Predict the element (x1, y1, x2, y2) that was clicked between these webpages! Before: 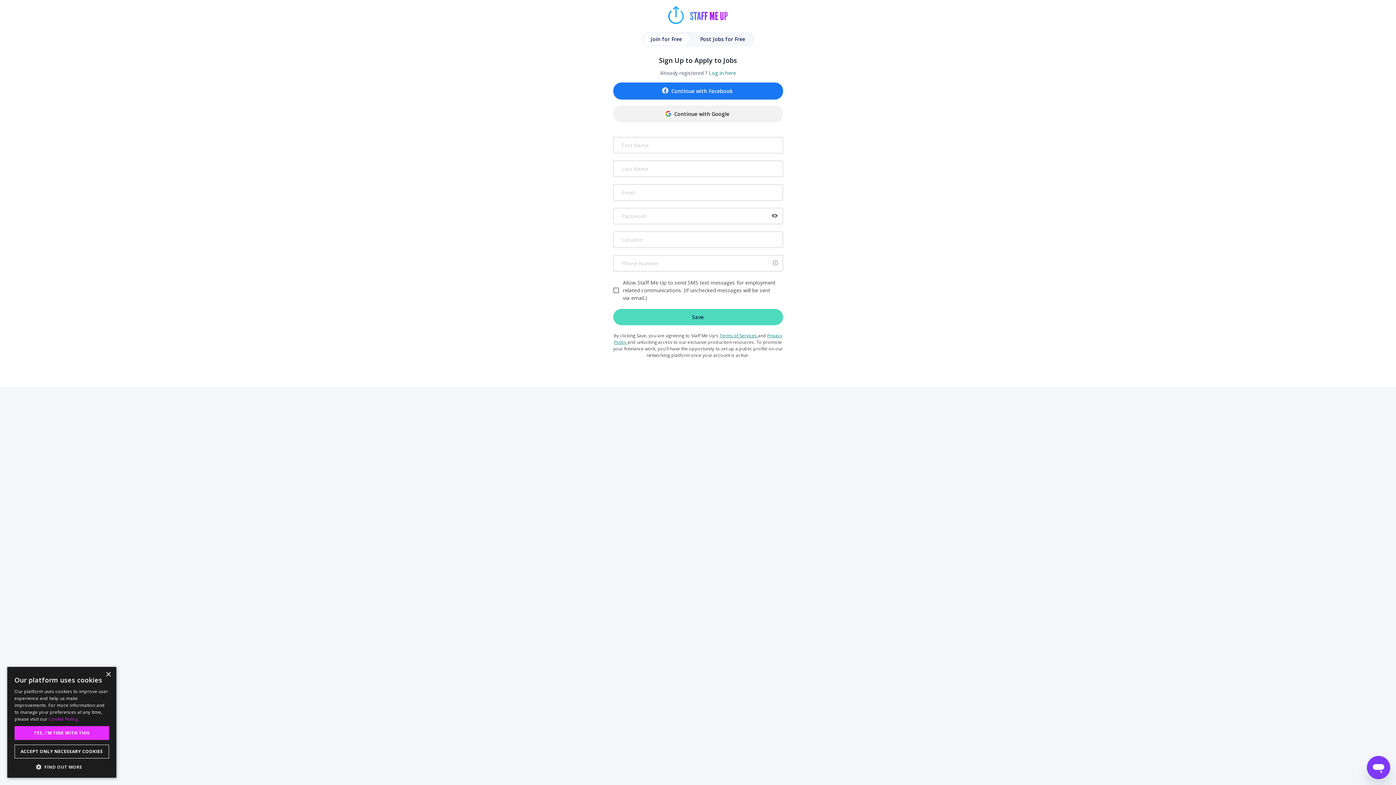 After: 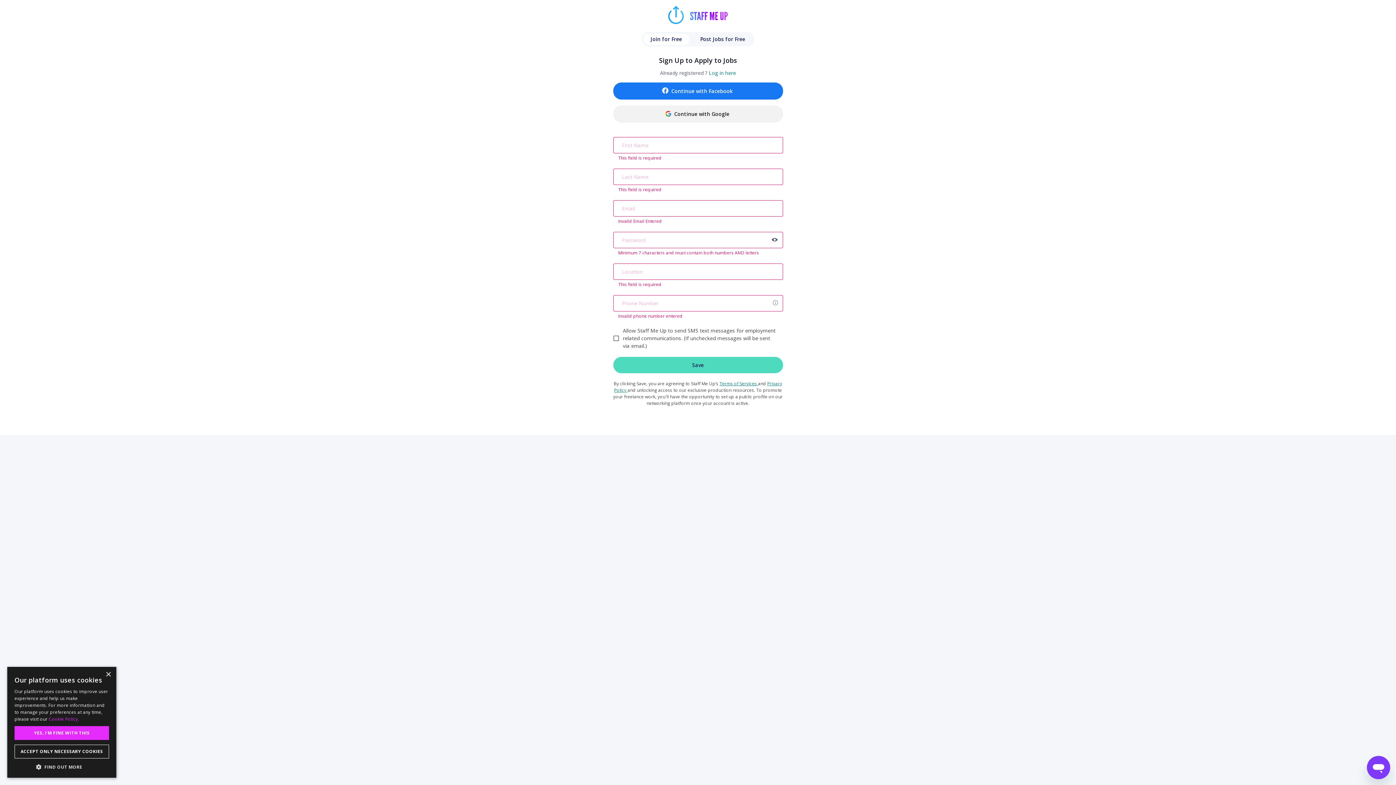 Action: bbox: (613, 309, 783, 325) label: Save